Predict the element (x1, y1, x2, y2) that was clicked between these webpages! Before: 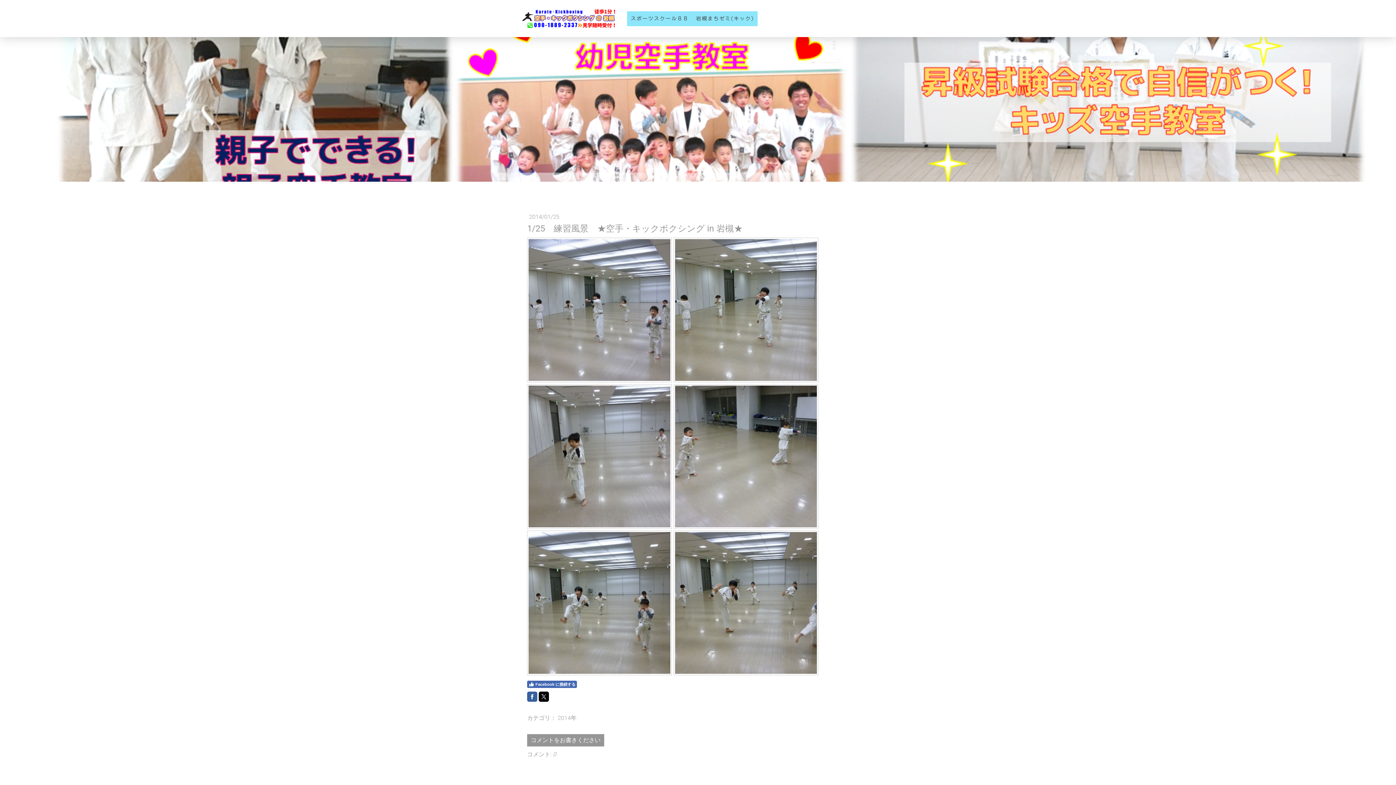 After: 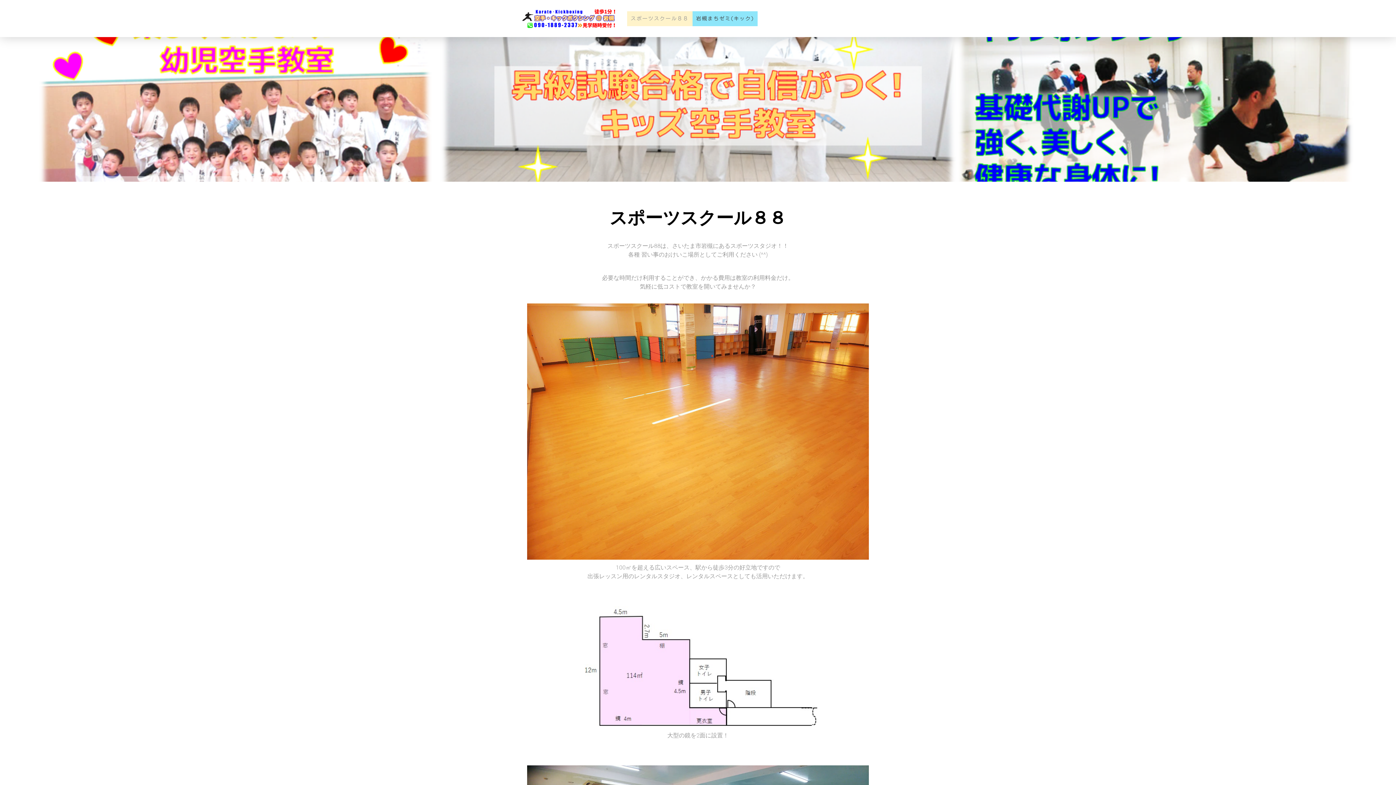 Action: label: スポーツスクール８８ bbox: (627, 11, 692, 26)